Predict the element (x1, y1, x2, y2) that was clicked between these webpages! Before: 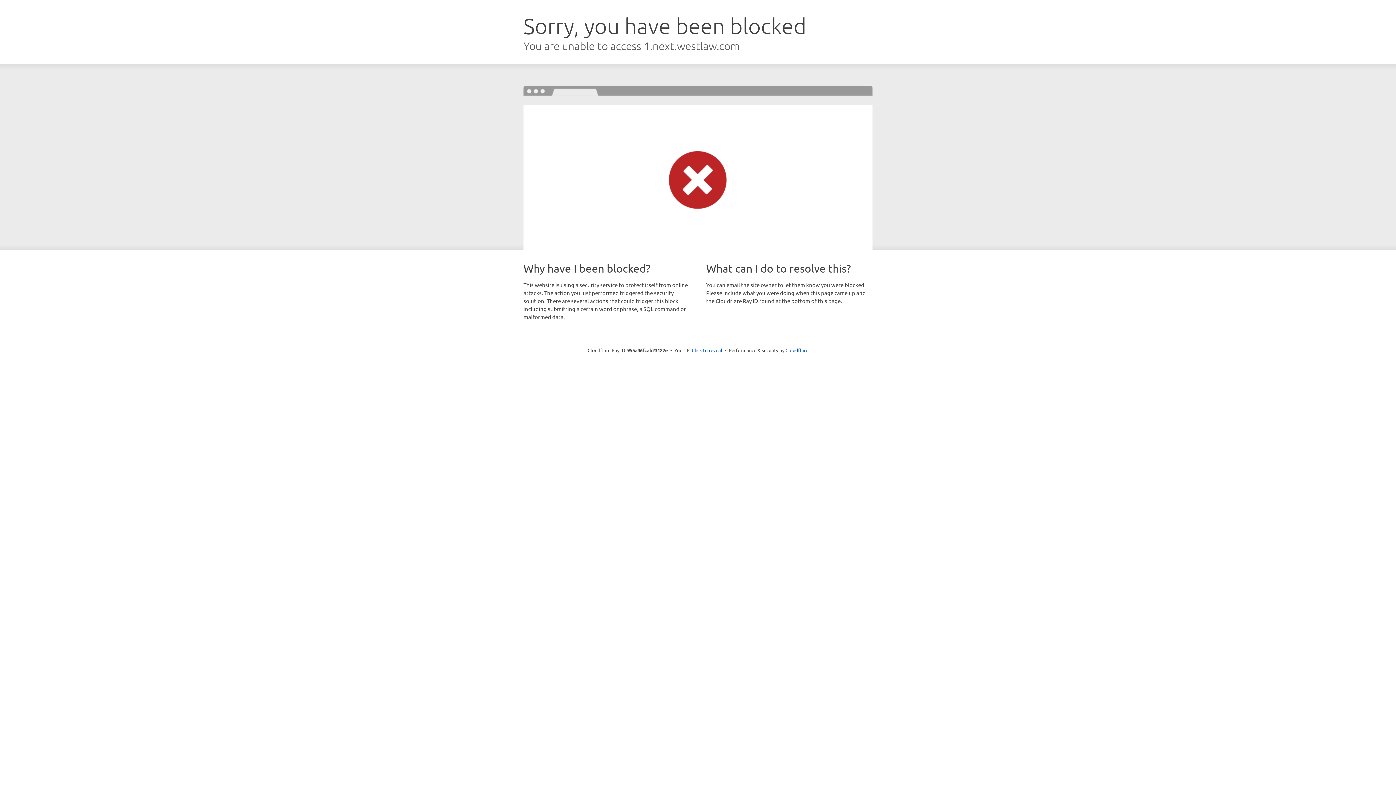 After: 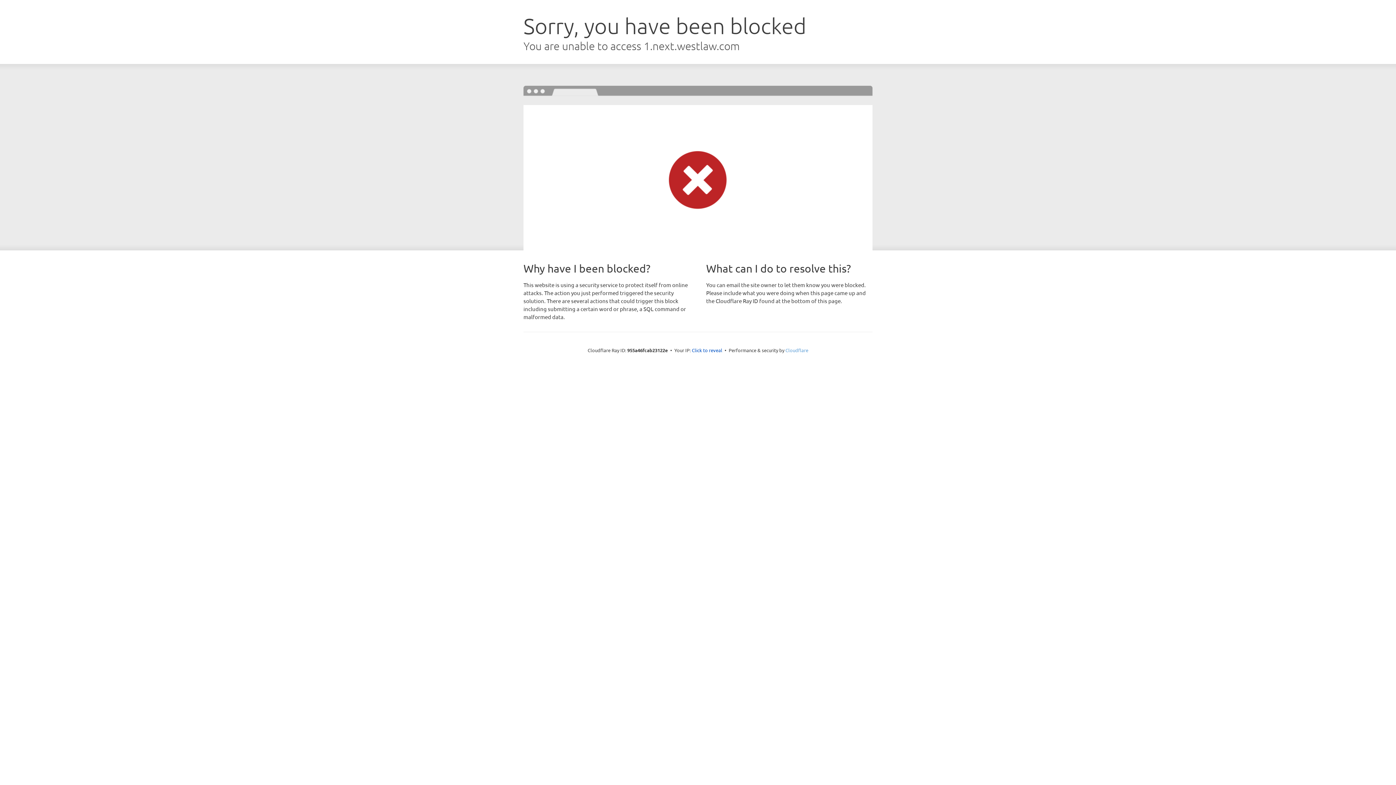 Action: bbox: (785, 347, 808, 353) label: Cloudflare